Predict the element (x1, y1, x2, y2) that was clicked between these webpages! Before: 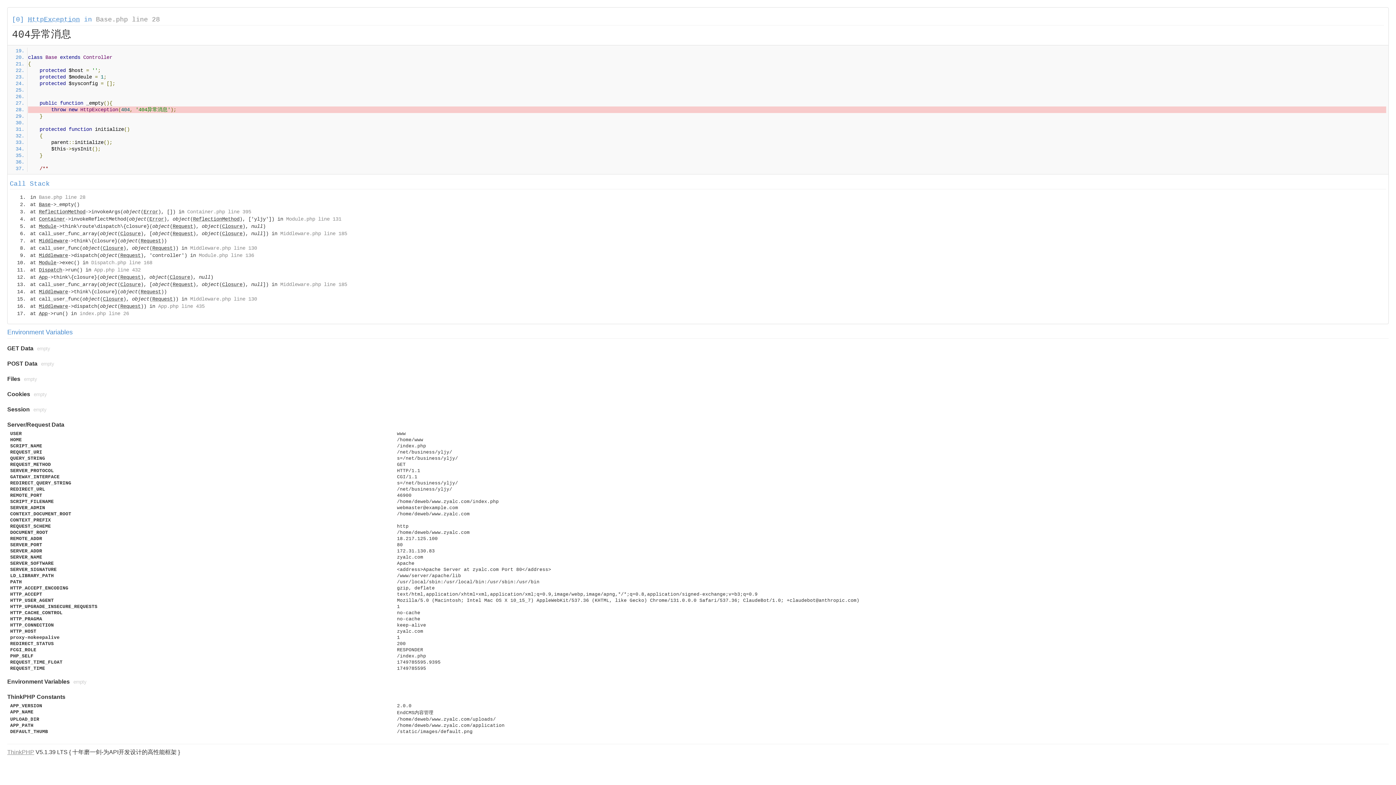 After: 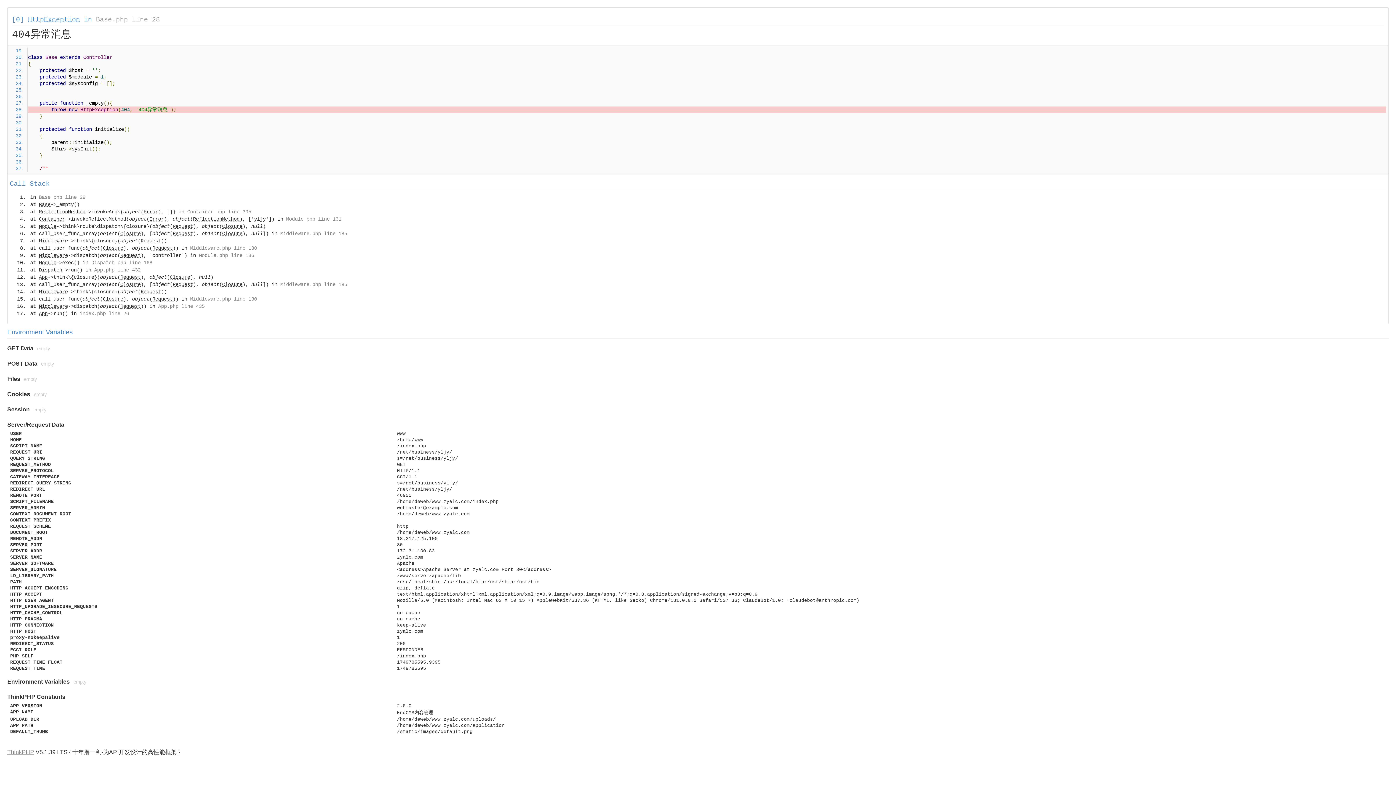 Action: bbox: (94, 267, 140, 273) label: App.php line 432